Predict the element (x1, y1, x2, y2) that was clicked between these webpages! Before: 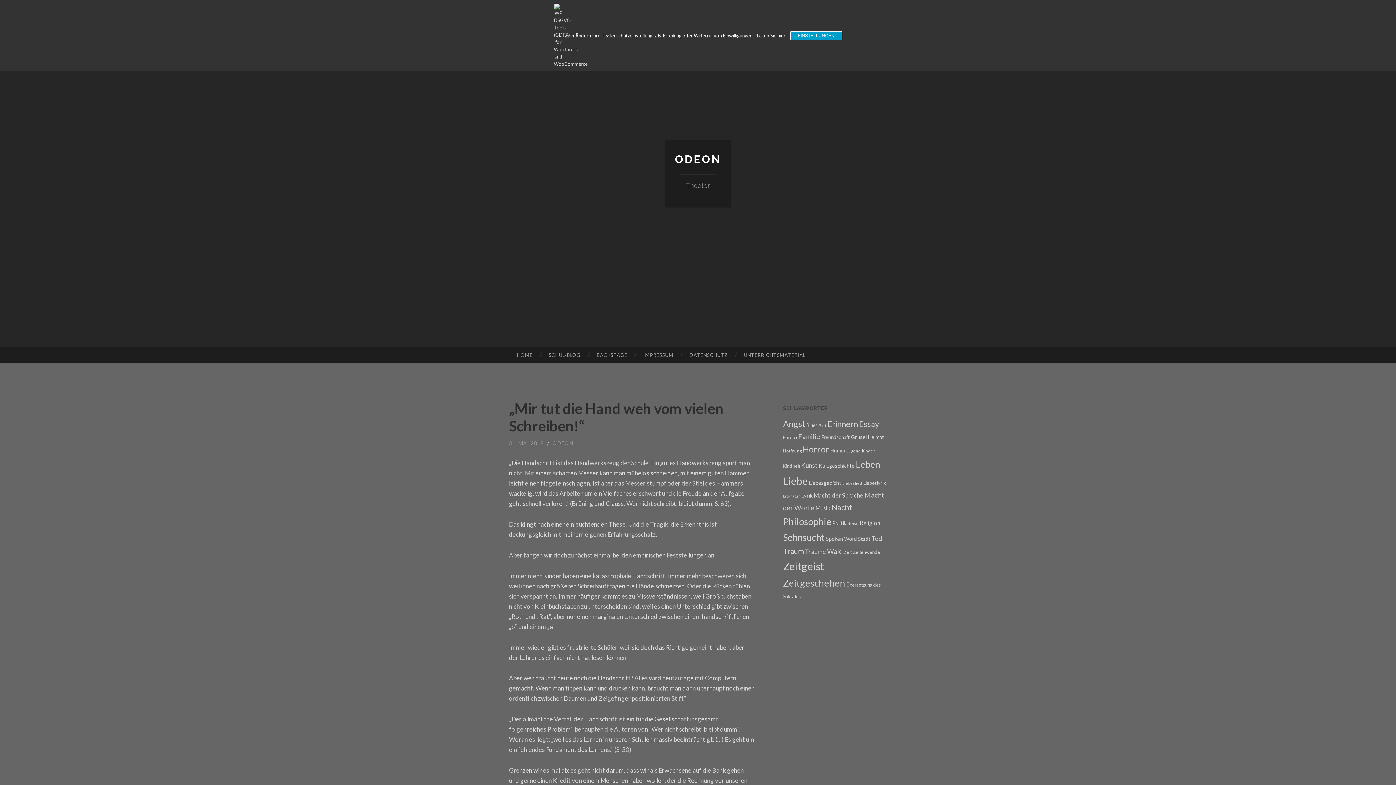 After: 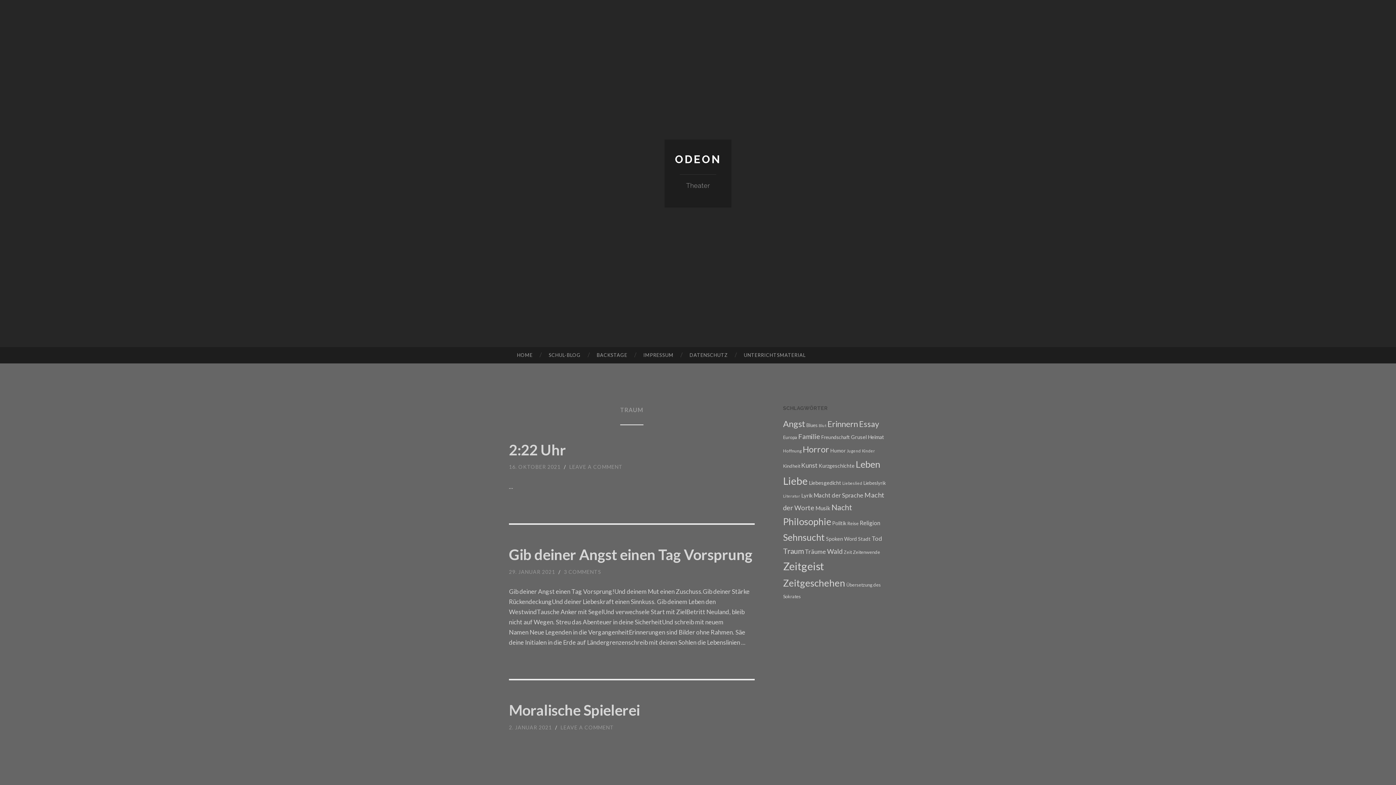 Action: bbox: (783, 546, 804, 555) label: Traum (44 Einträge)